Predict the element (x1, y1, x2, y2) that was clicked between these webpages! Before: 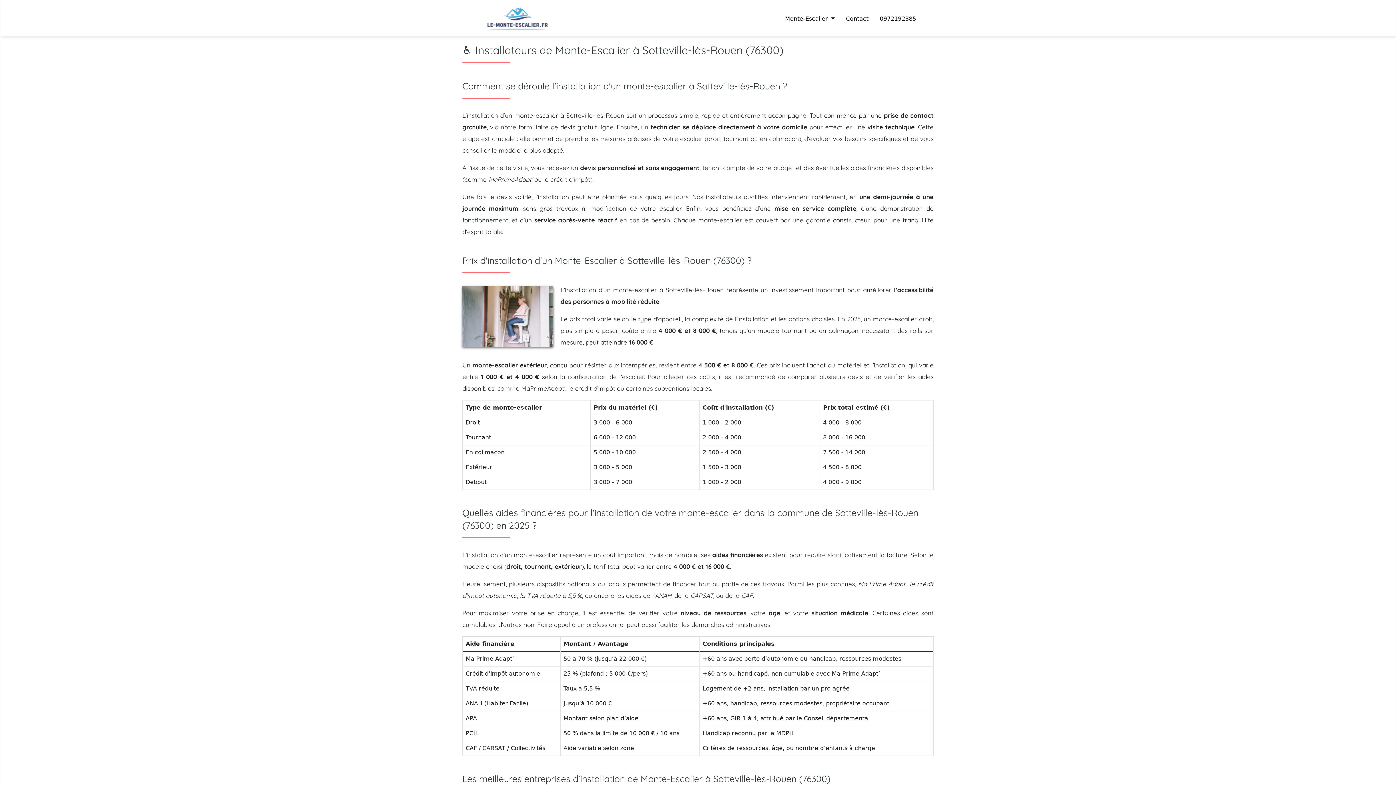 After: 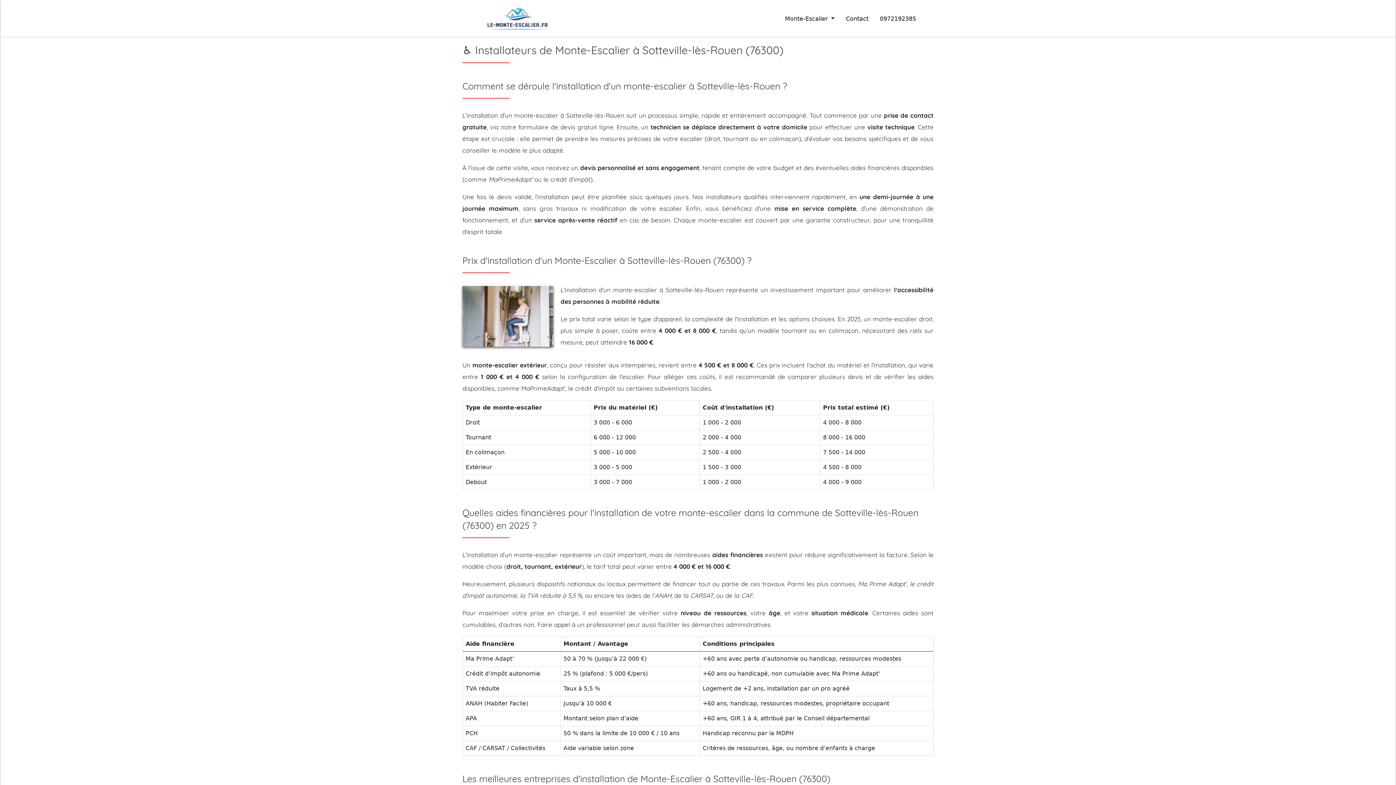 Action: bbox: (880, 10, 916, 26) label: 0972192385